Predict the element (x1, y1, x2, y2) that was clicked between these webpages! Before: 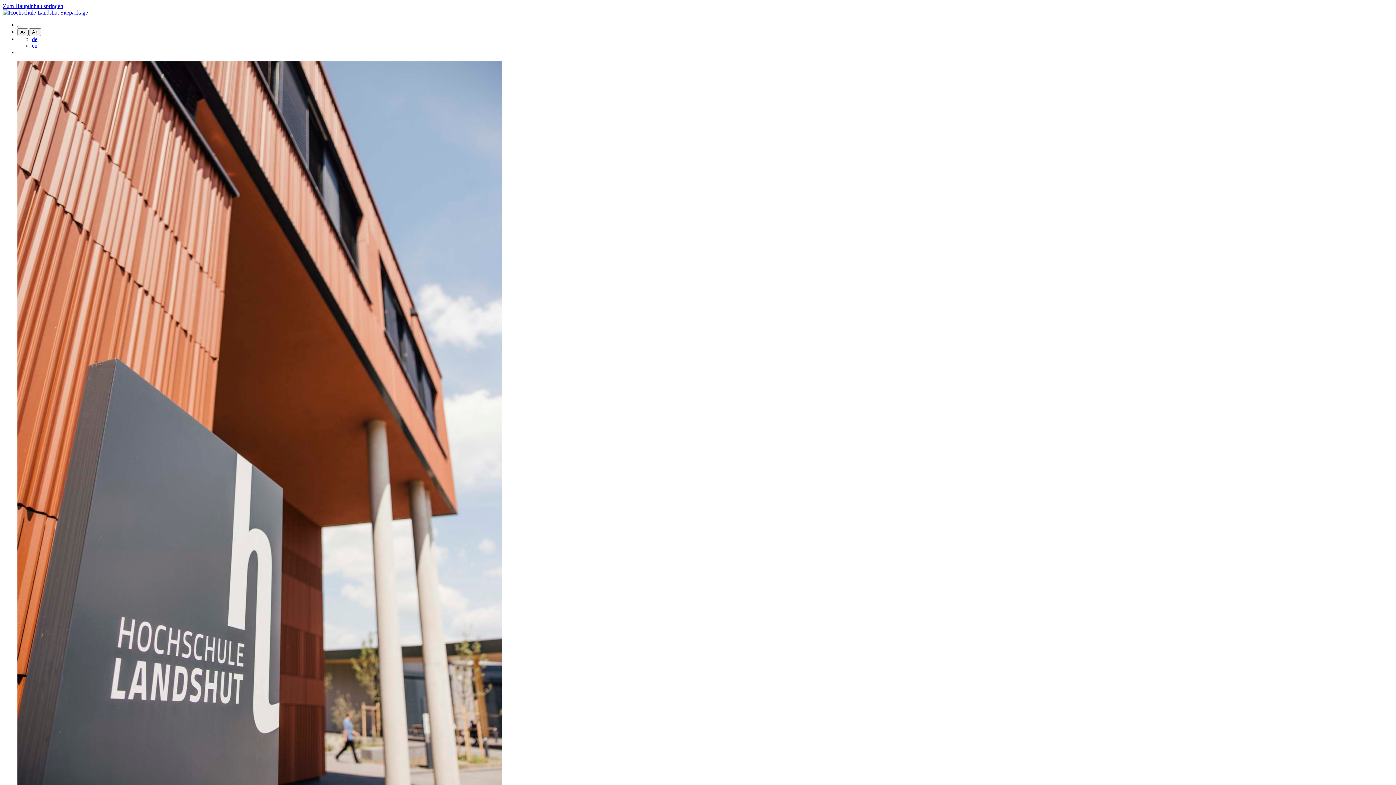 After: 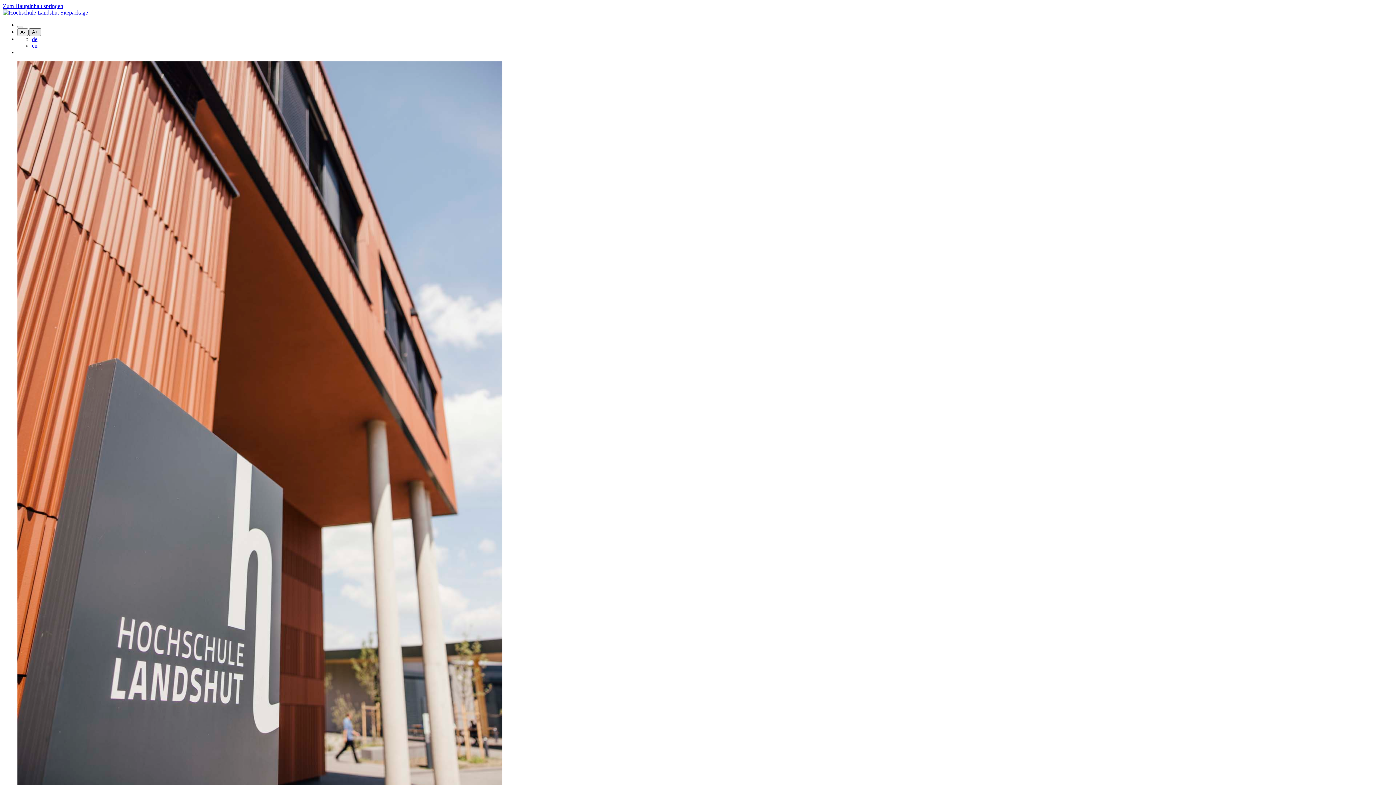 Action: bbox: (29, 28, 41, 36) label: A+